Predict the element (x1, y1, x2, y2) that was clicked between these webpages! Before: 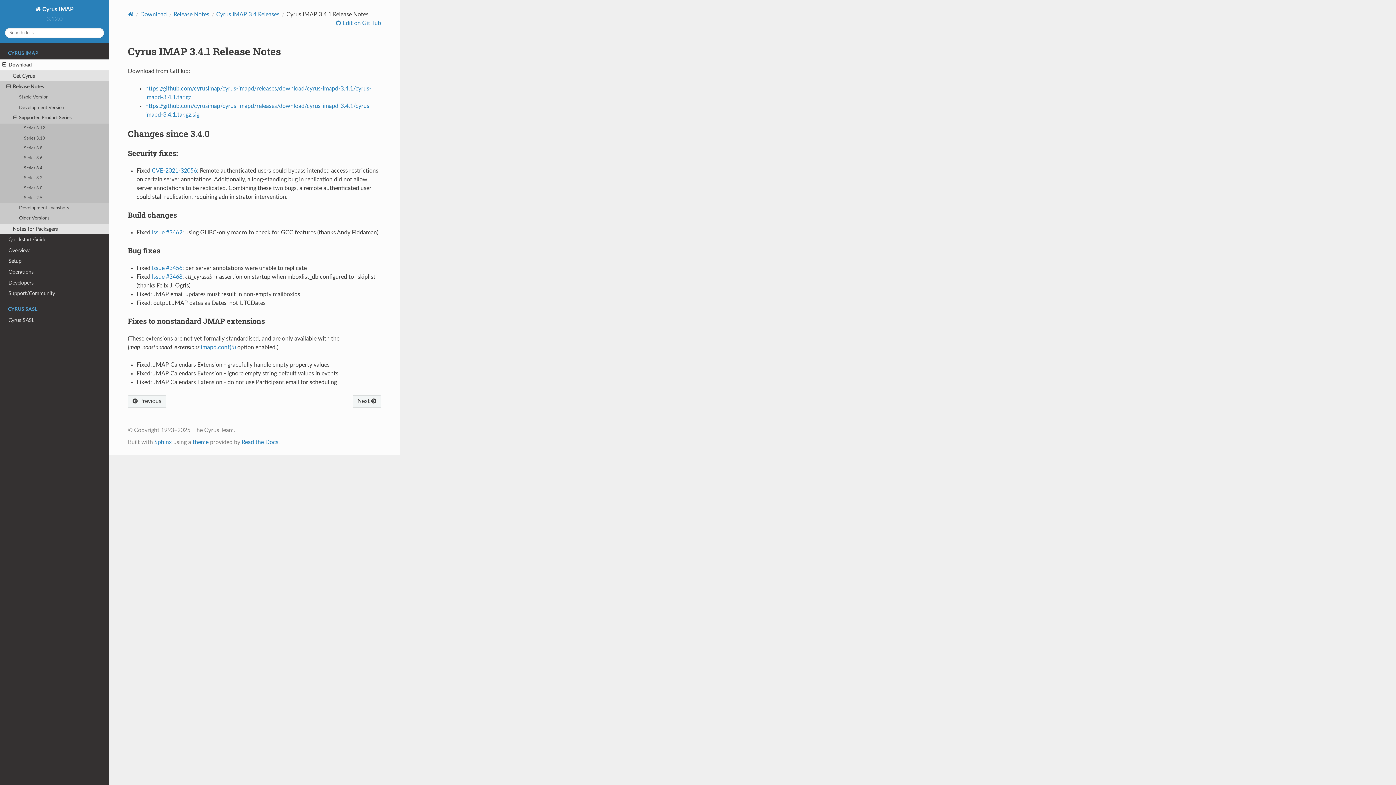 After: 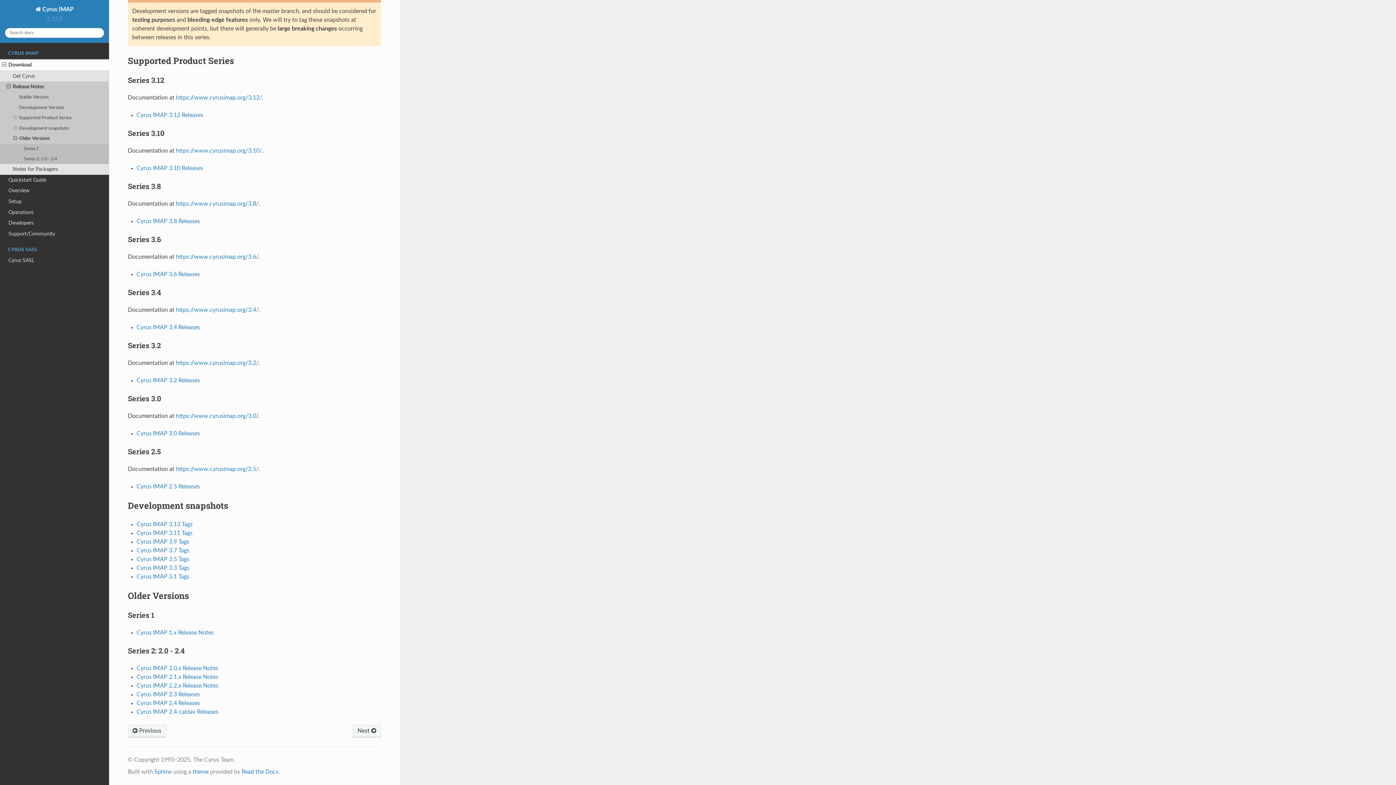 Action: label: Older Versions bbox: (0, 213, 109, 223)